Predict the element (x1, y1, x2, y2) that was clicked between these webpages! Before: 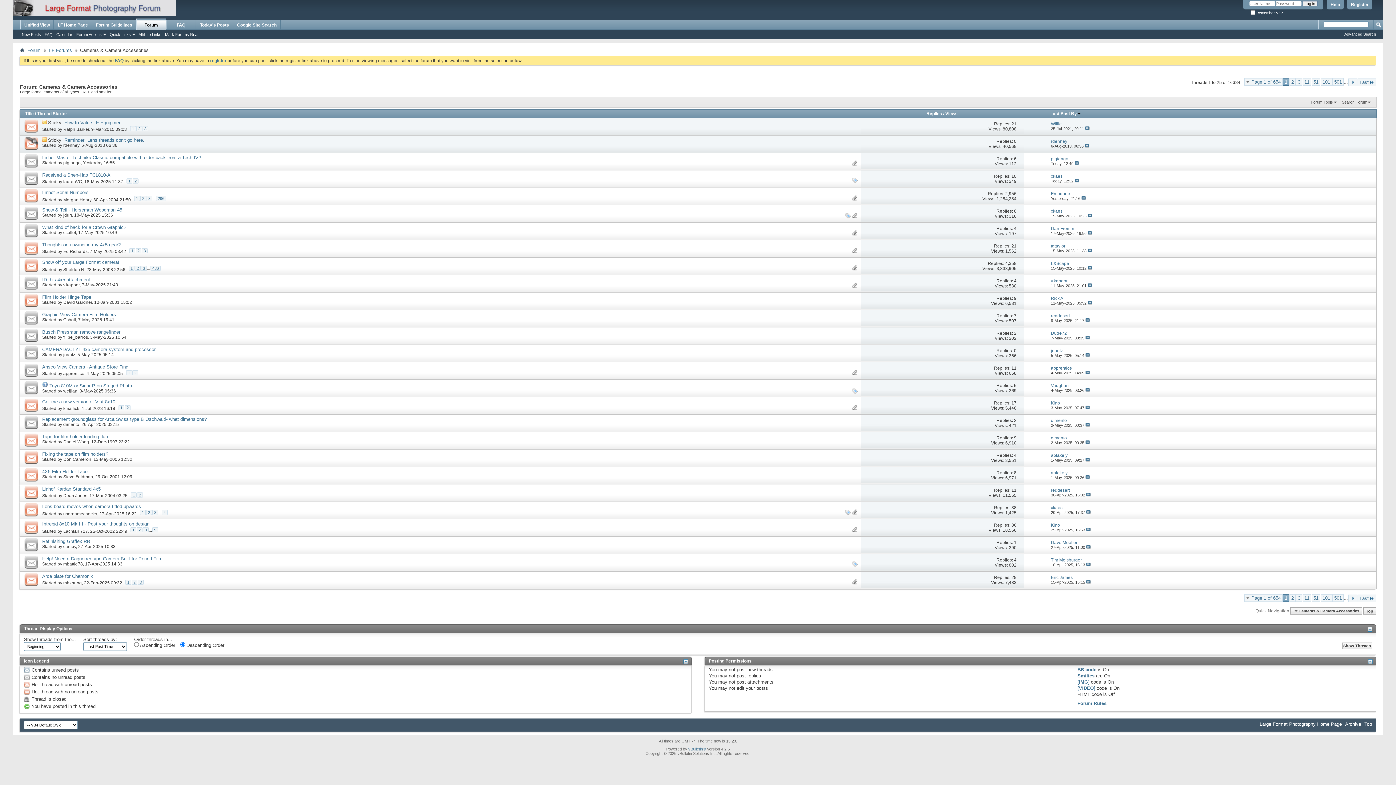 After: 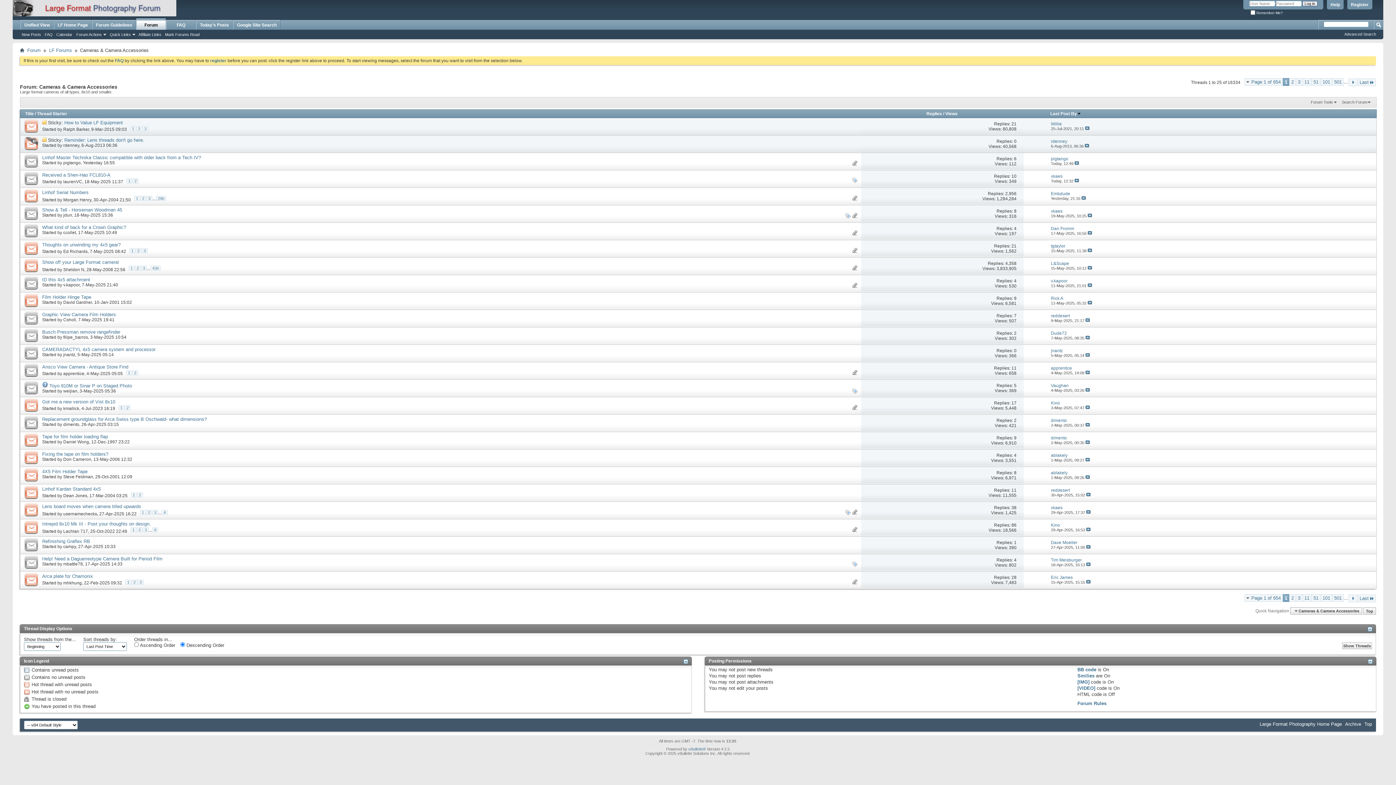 Action: bbox: (20, 310, 42, 327)